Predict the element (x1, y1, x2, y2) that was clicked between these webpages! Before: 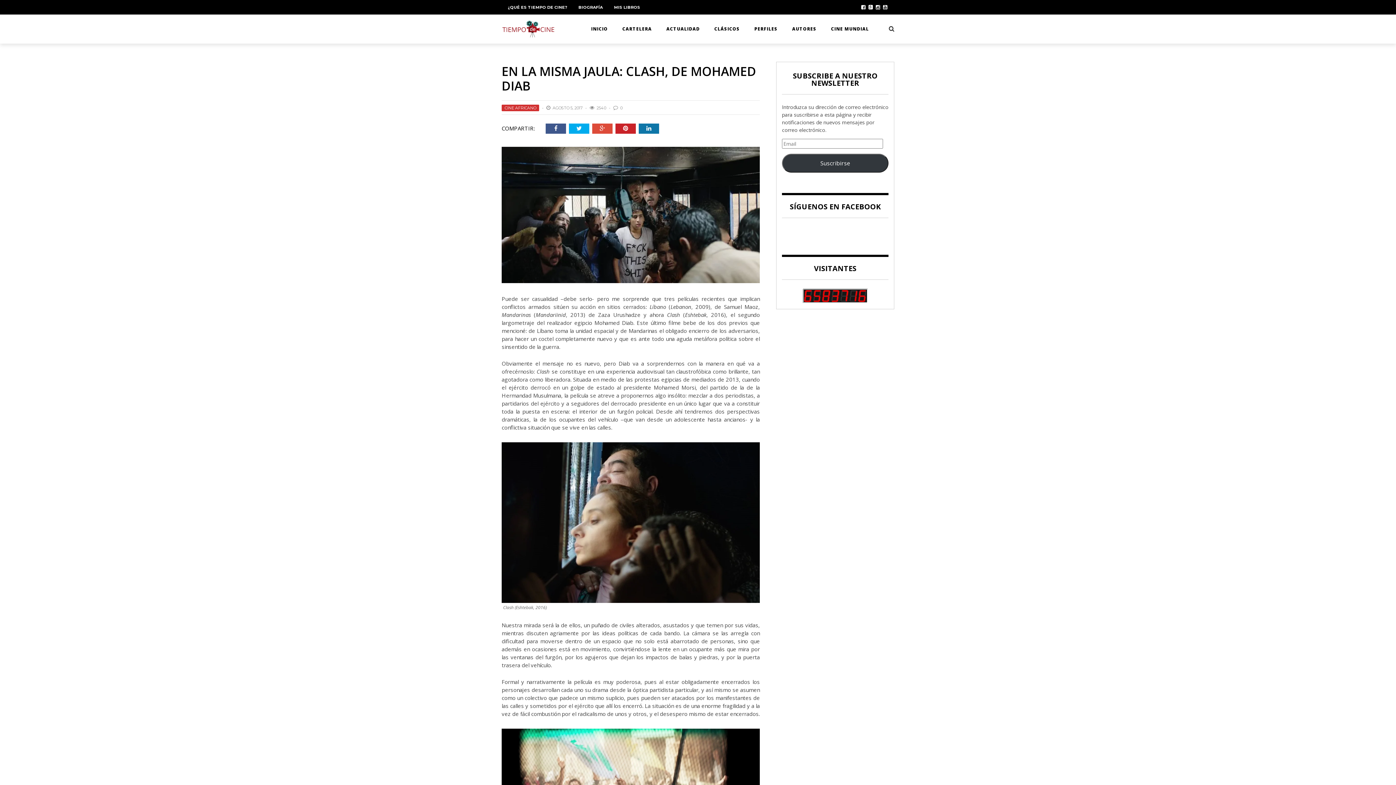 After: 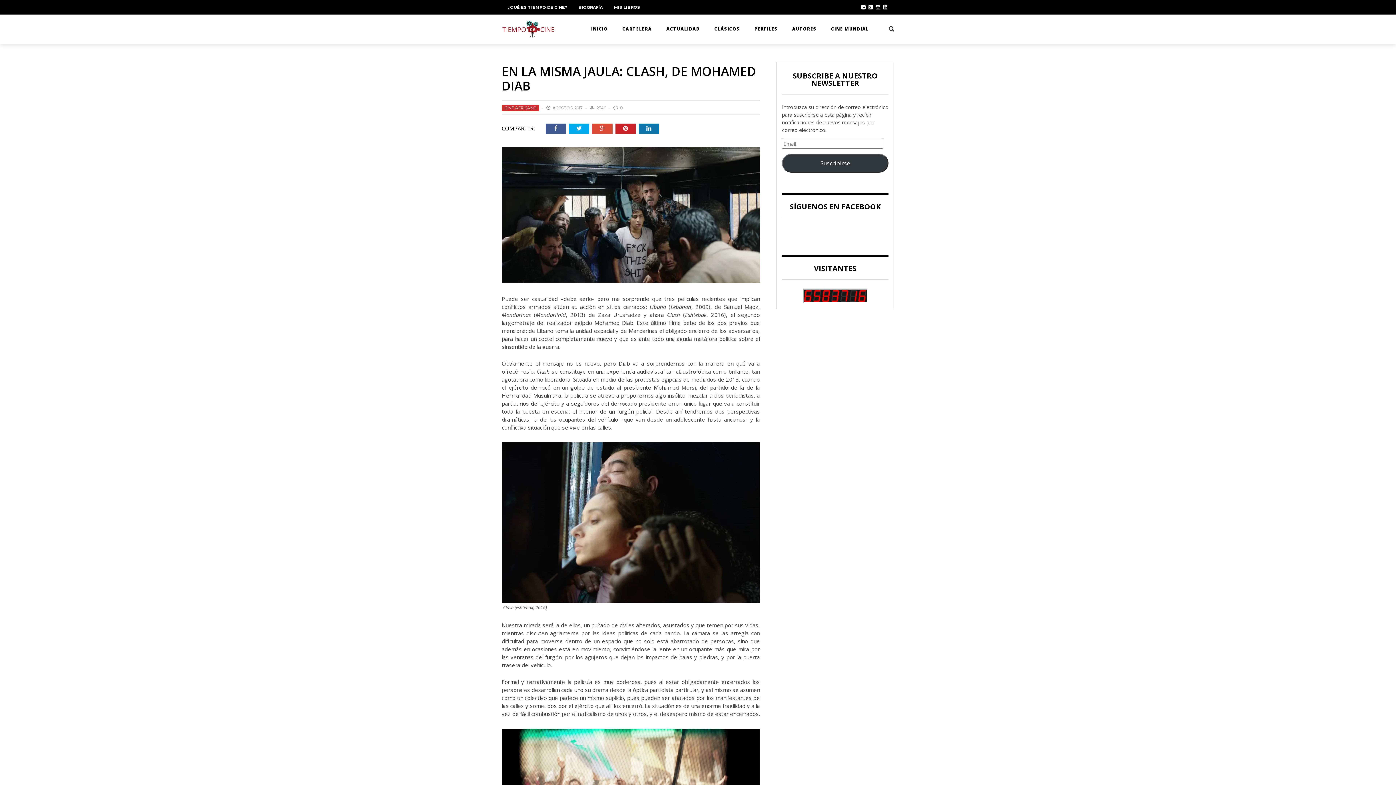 Action: bbox: (592, 123, 615, 133)